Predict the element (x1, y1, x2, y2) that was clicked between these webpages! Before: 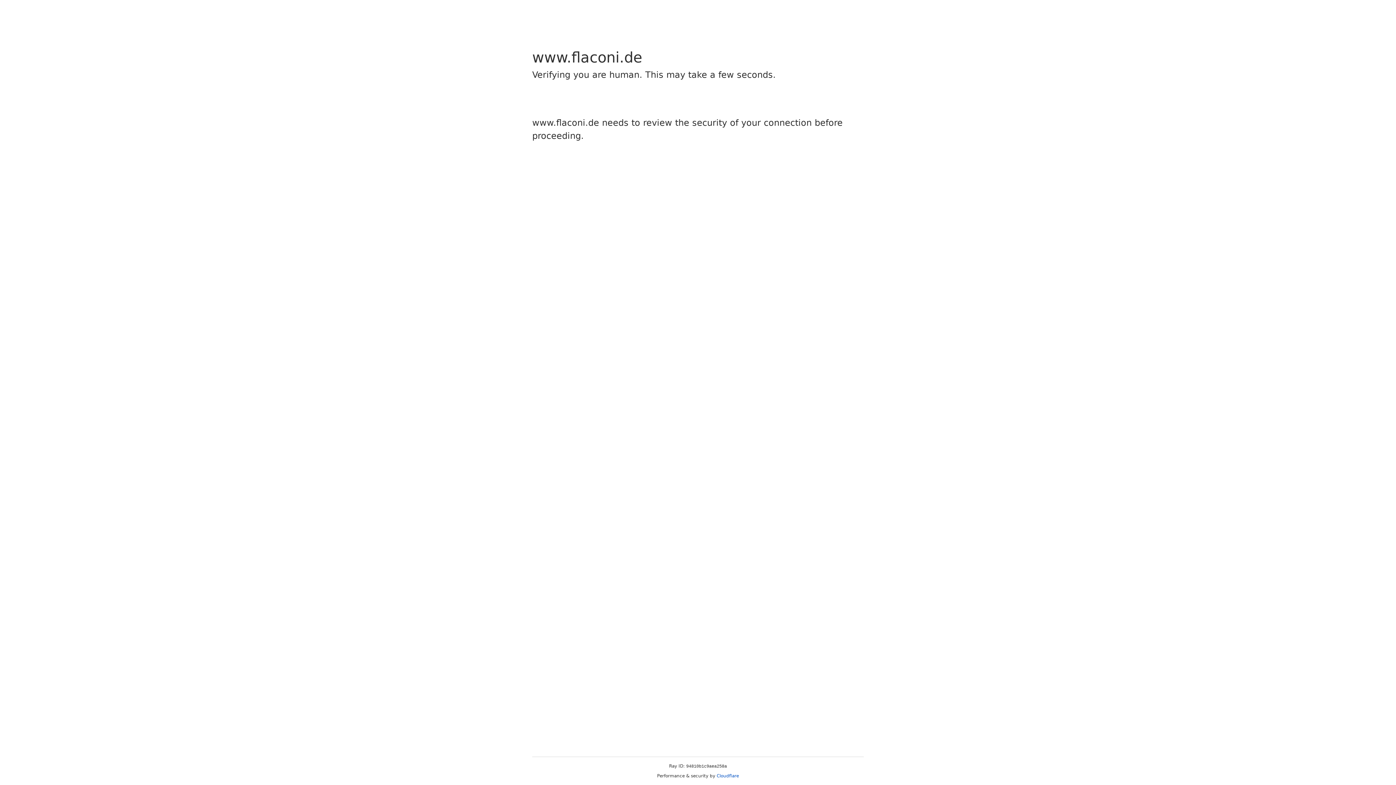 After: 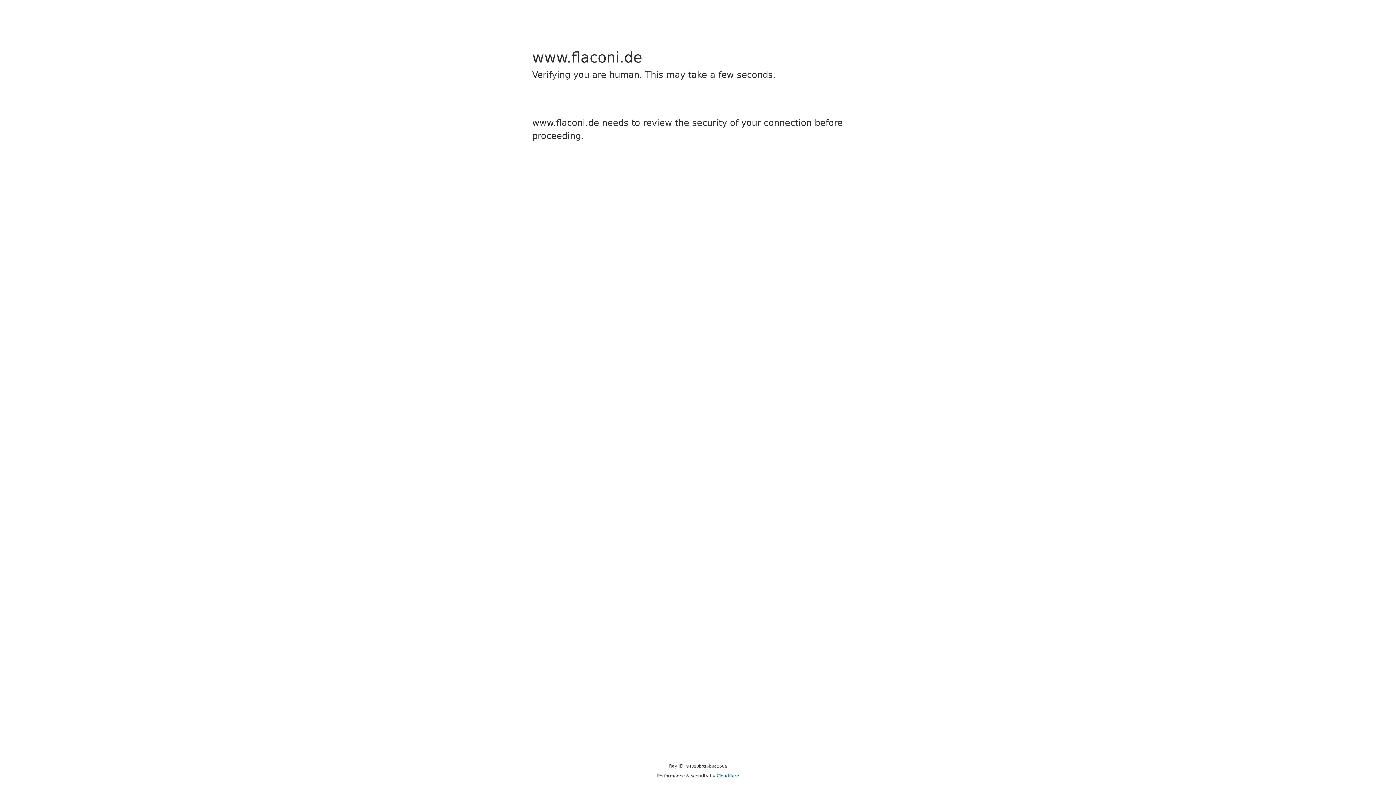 Action: bbox: (716, 773, 739, 778) label: Cloudflare